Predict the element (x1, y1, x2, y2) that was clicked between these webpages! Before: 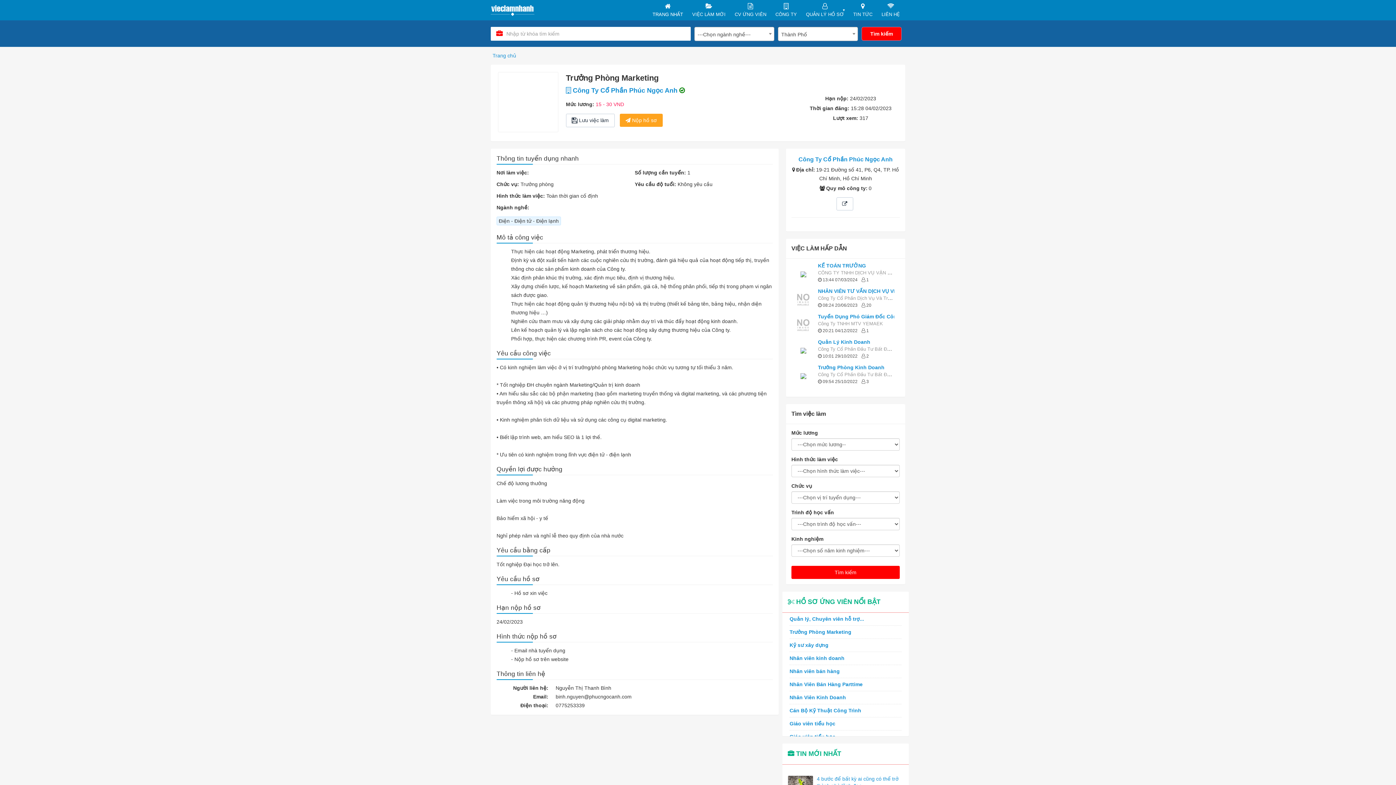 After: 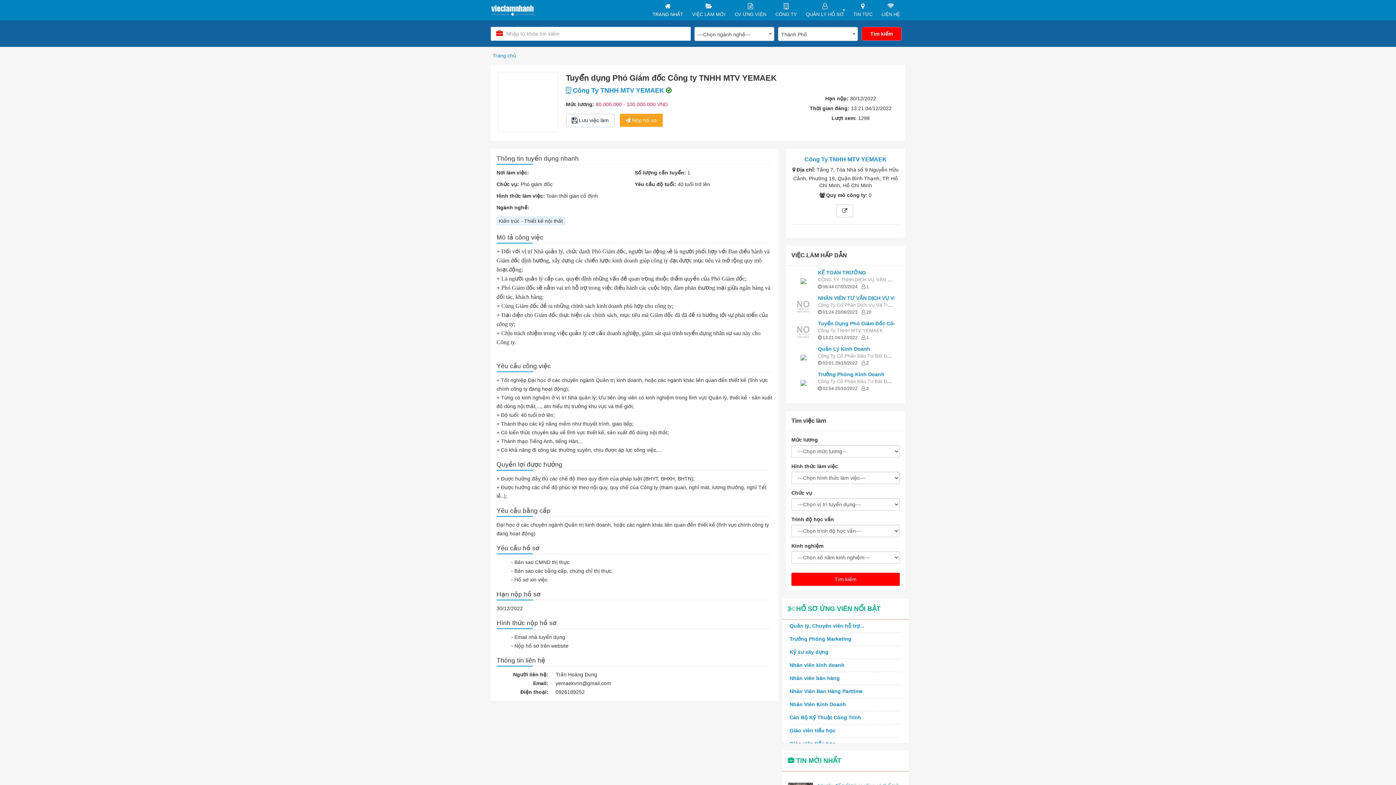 Action: bbox: (791, 313, 815, 337)